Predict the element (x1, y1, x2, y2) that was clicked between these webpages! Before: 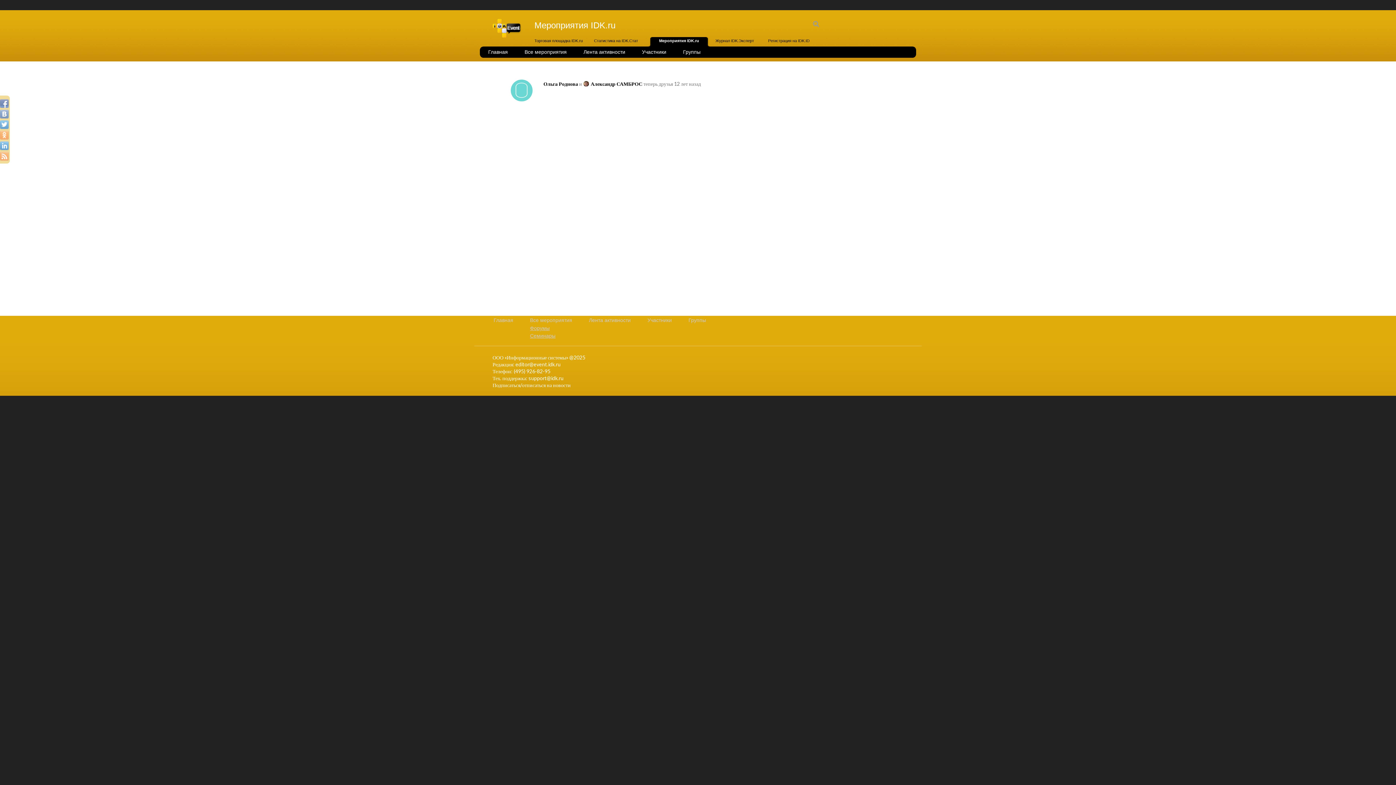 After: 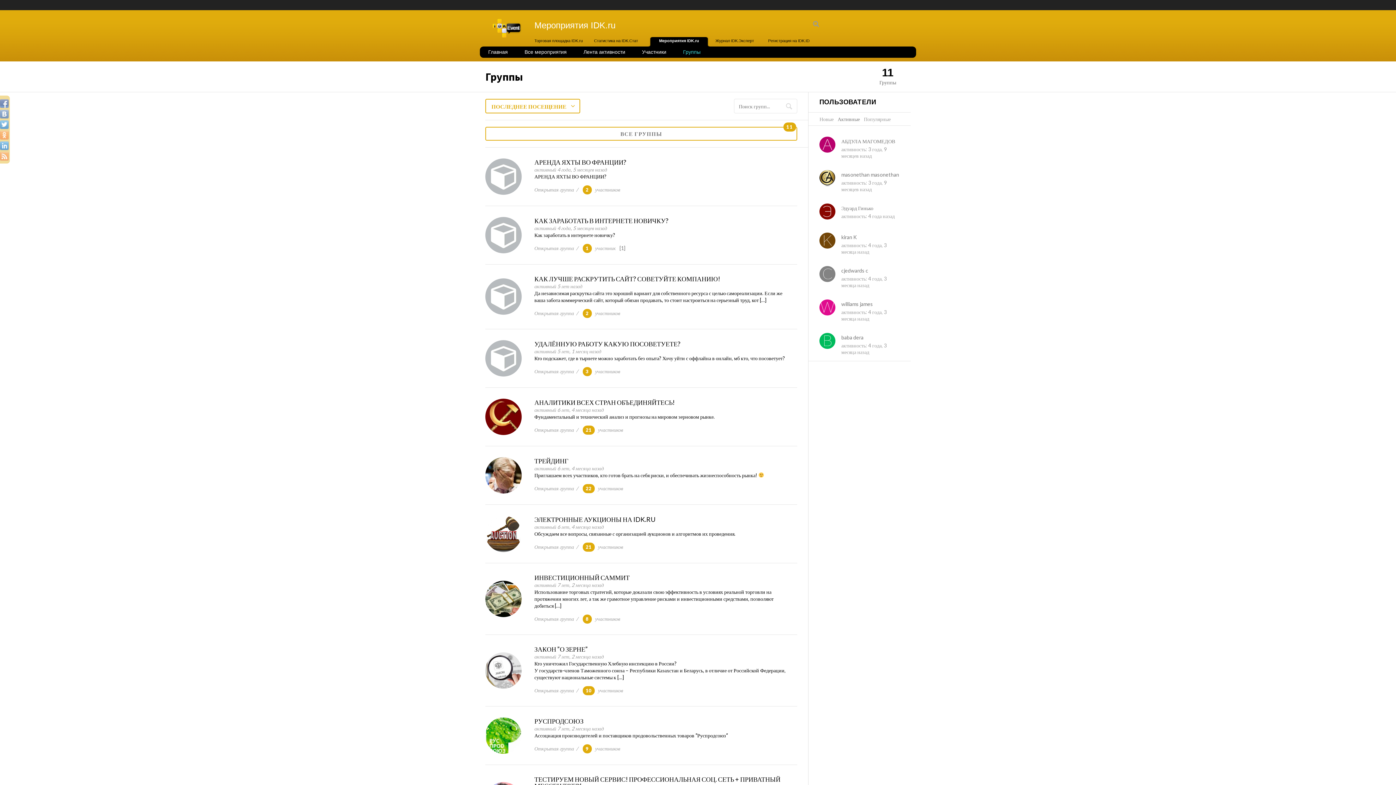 Action: label: Группы bbox: (680, 317, 714, 322)